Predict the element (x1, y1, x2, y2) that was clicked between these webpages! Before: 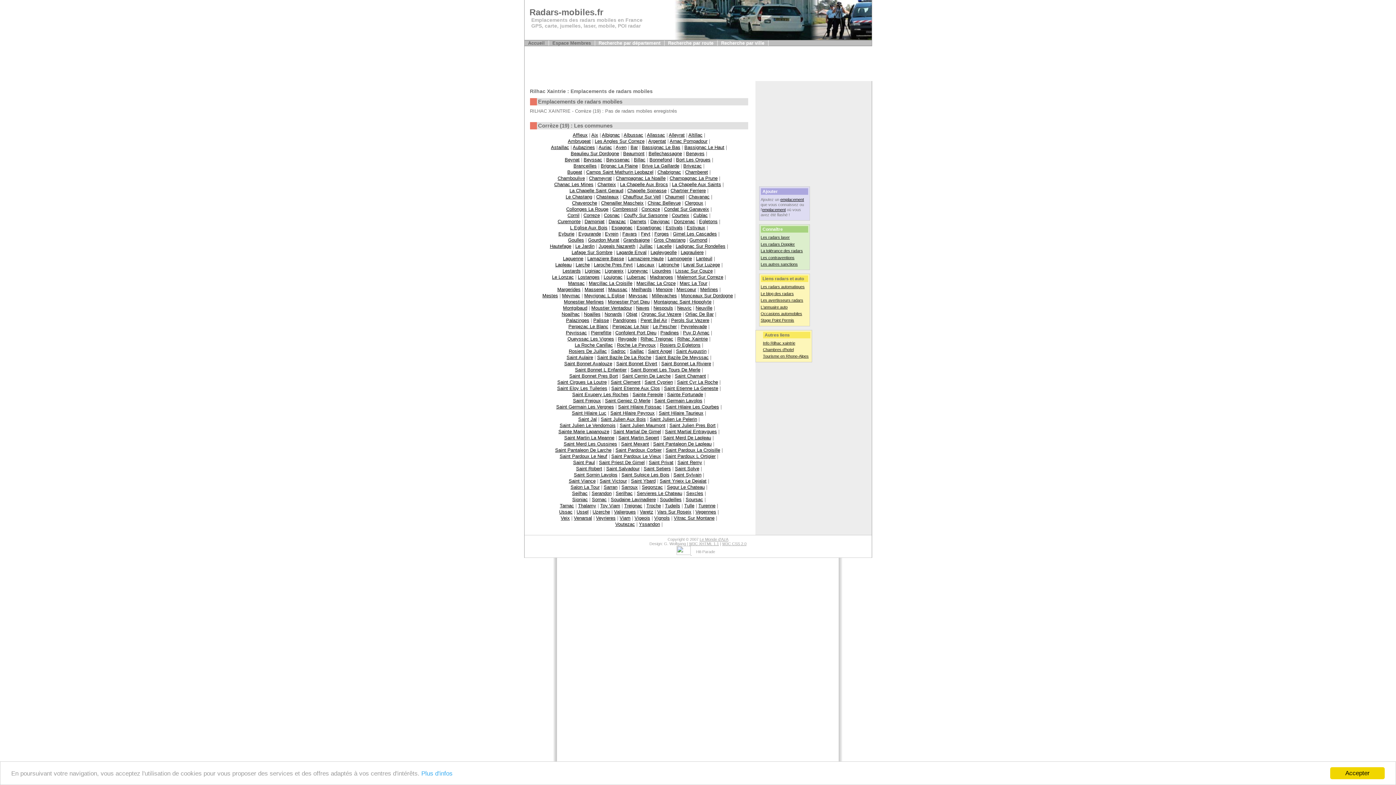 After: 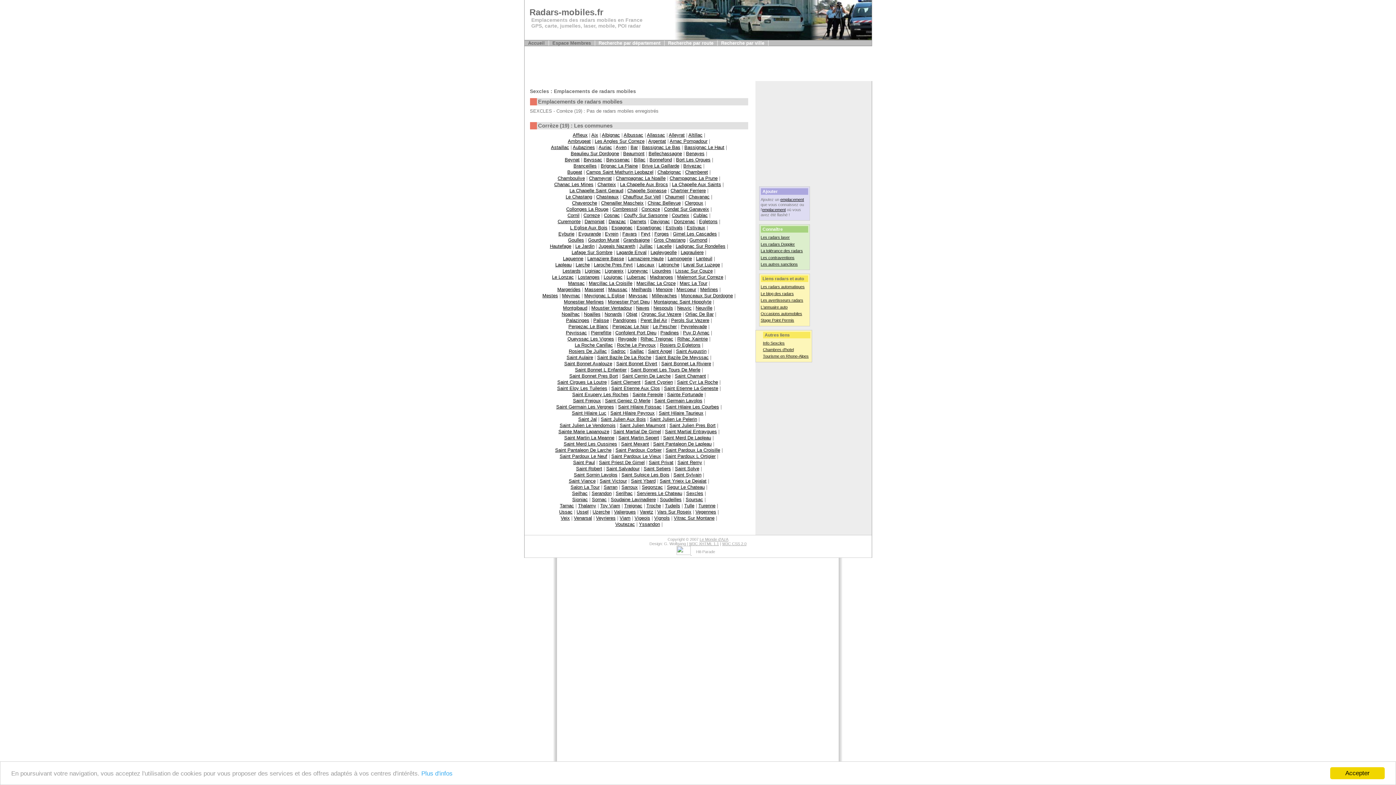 Action: label: Sexcles bbox: (686, 490, 703, 496)